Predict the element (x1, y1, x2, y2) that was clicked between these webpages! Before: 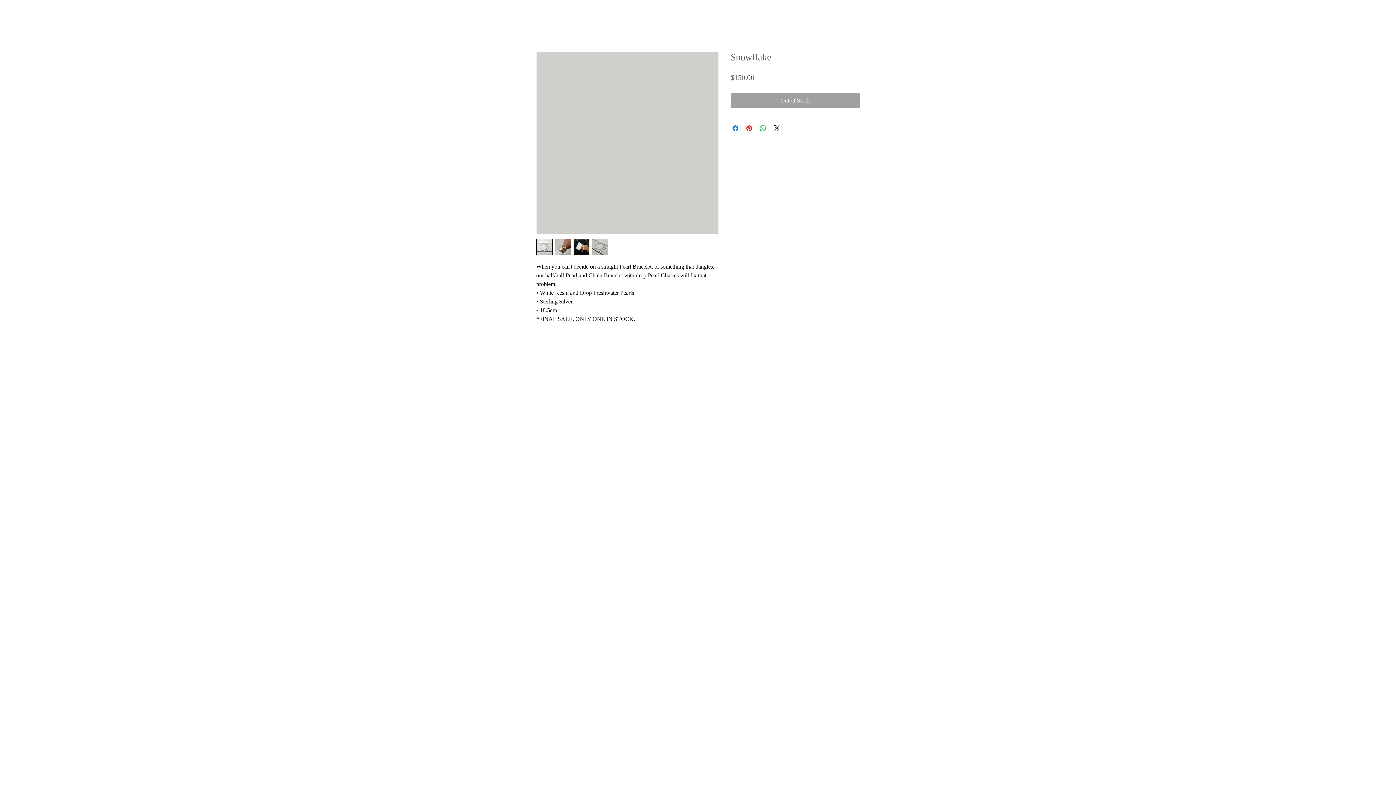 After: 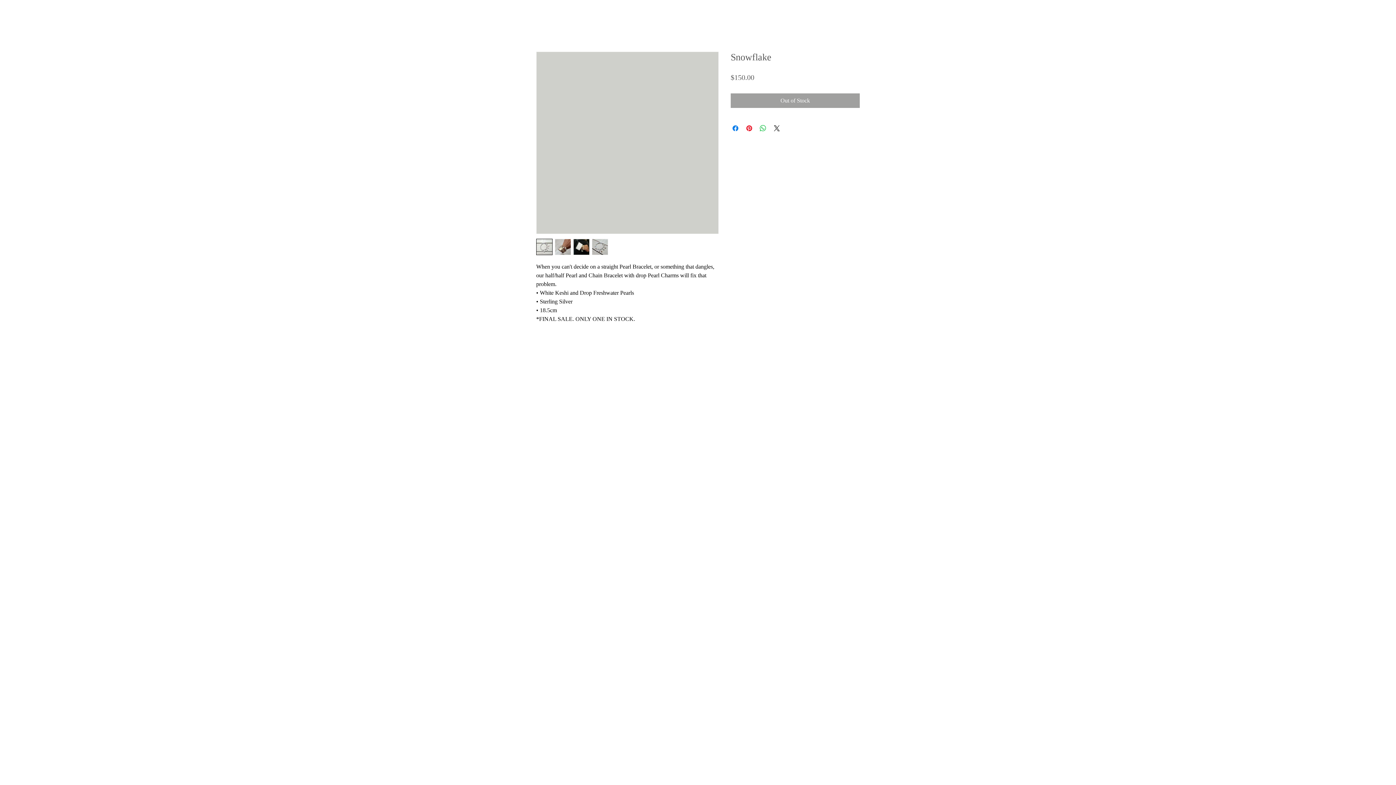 Action: bbox: (536, 238, 552, 255)